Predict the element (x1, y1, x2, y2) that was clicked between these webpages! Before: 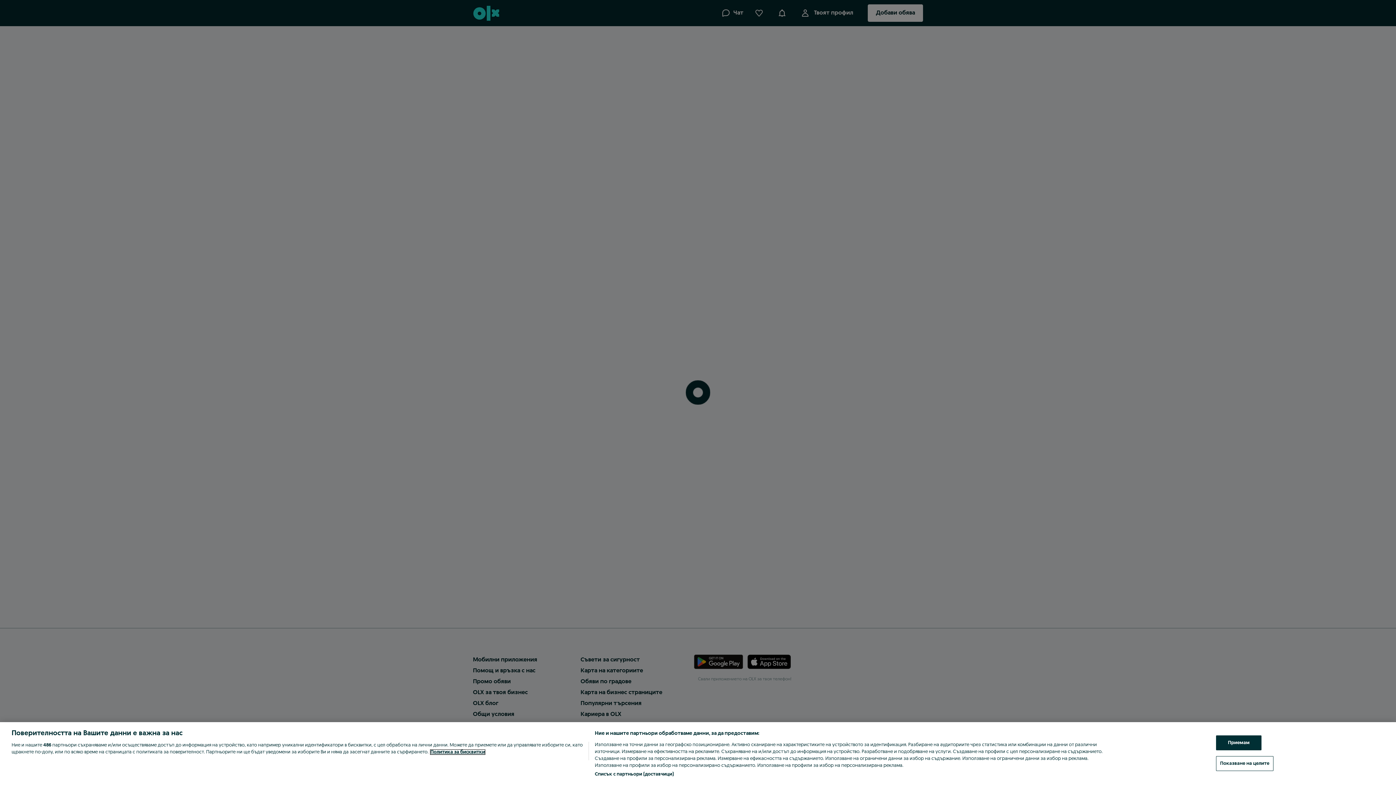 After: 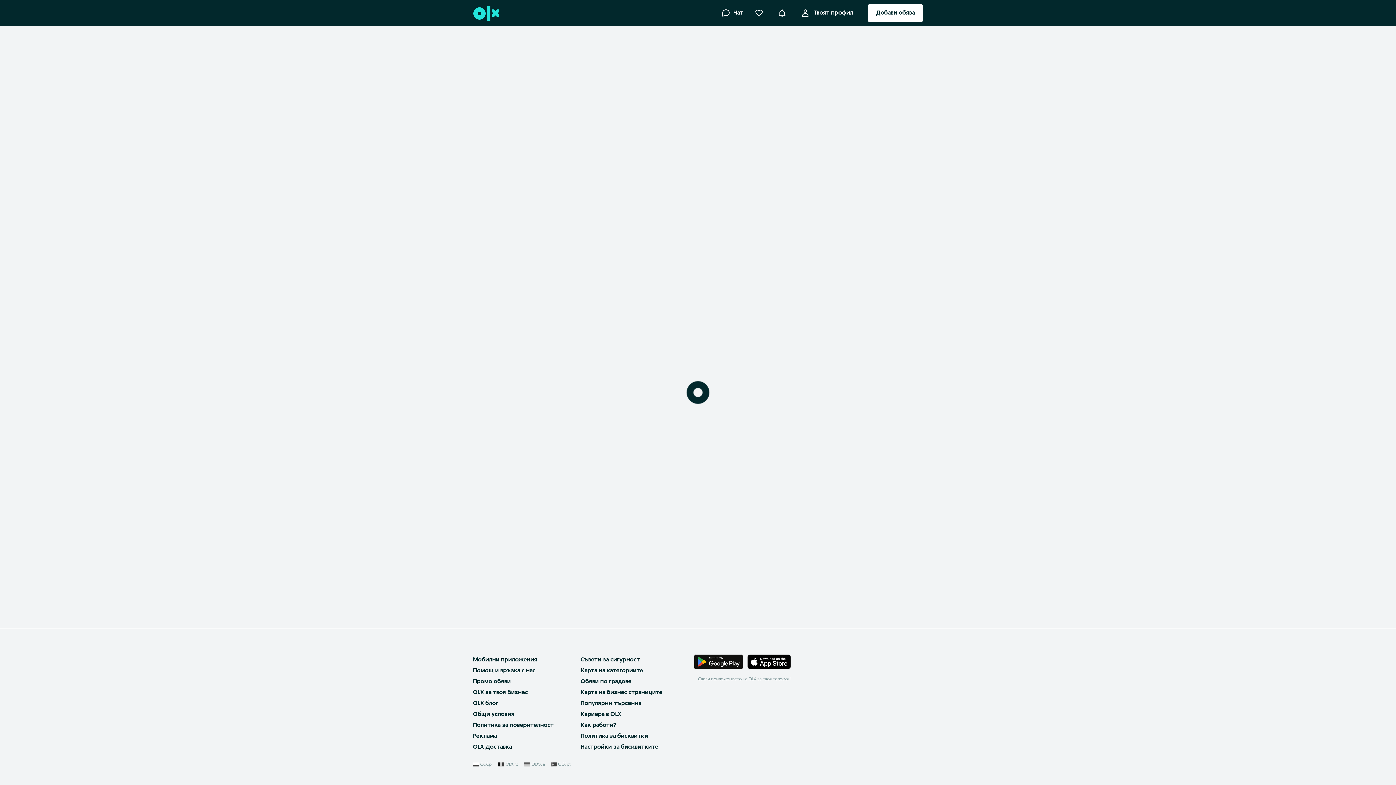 Action: bbox: (1216, 735, 1261, 750) label: Приемам